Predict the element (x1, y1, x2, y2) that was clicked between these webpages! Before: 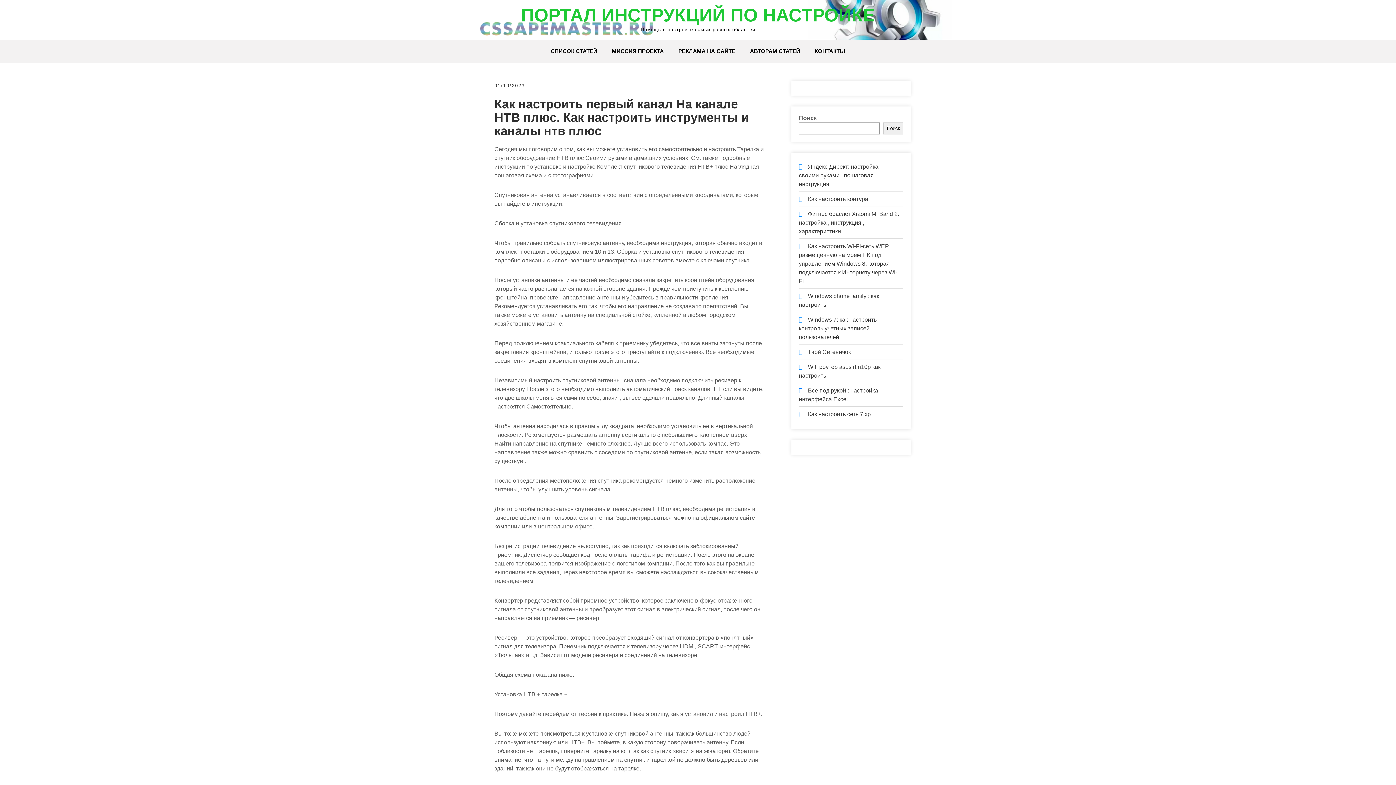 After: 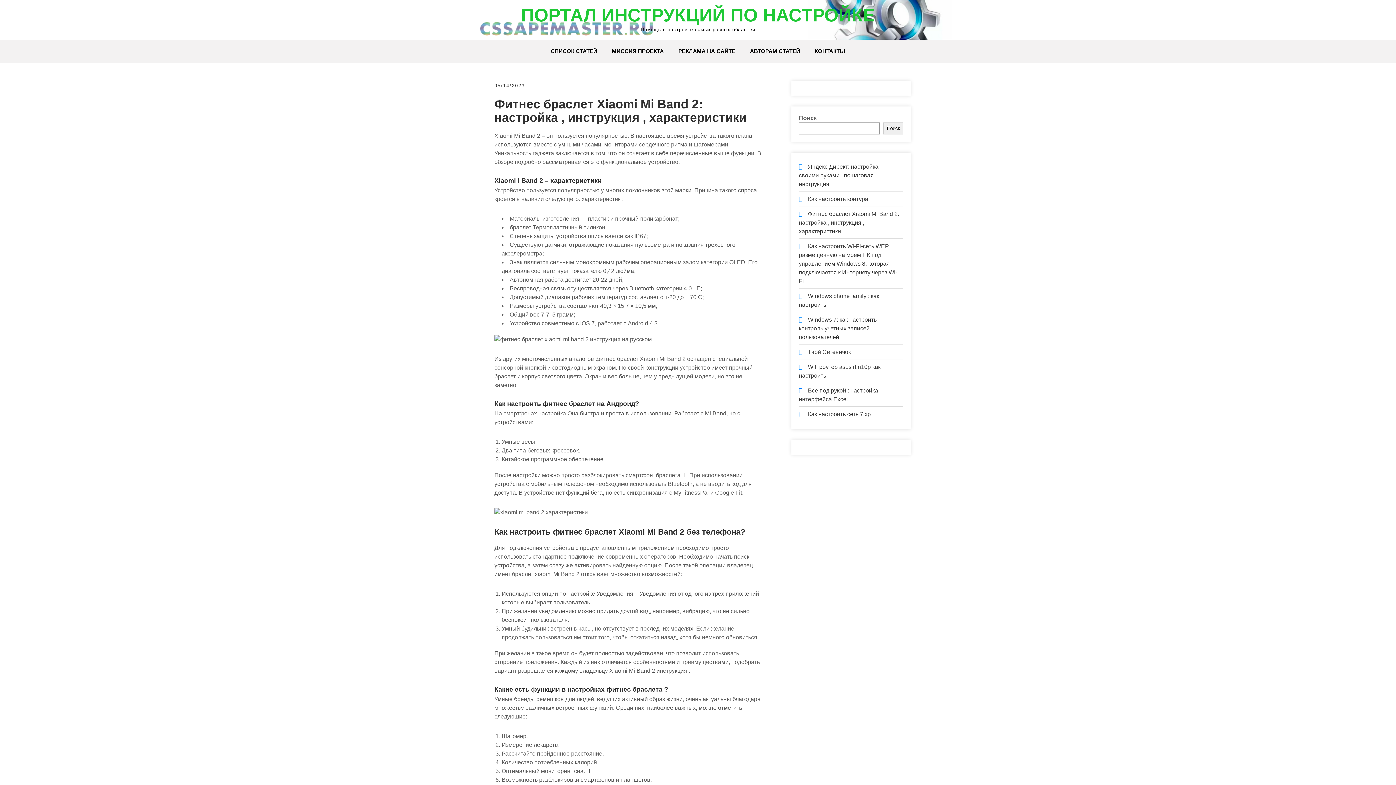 Action: bbox: (799, 210, 899, 234) label: Фитнес браслет Xiaomi Mi Band 2: настройка , инструкция , характеристики